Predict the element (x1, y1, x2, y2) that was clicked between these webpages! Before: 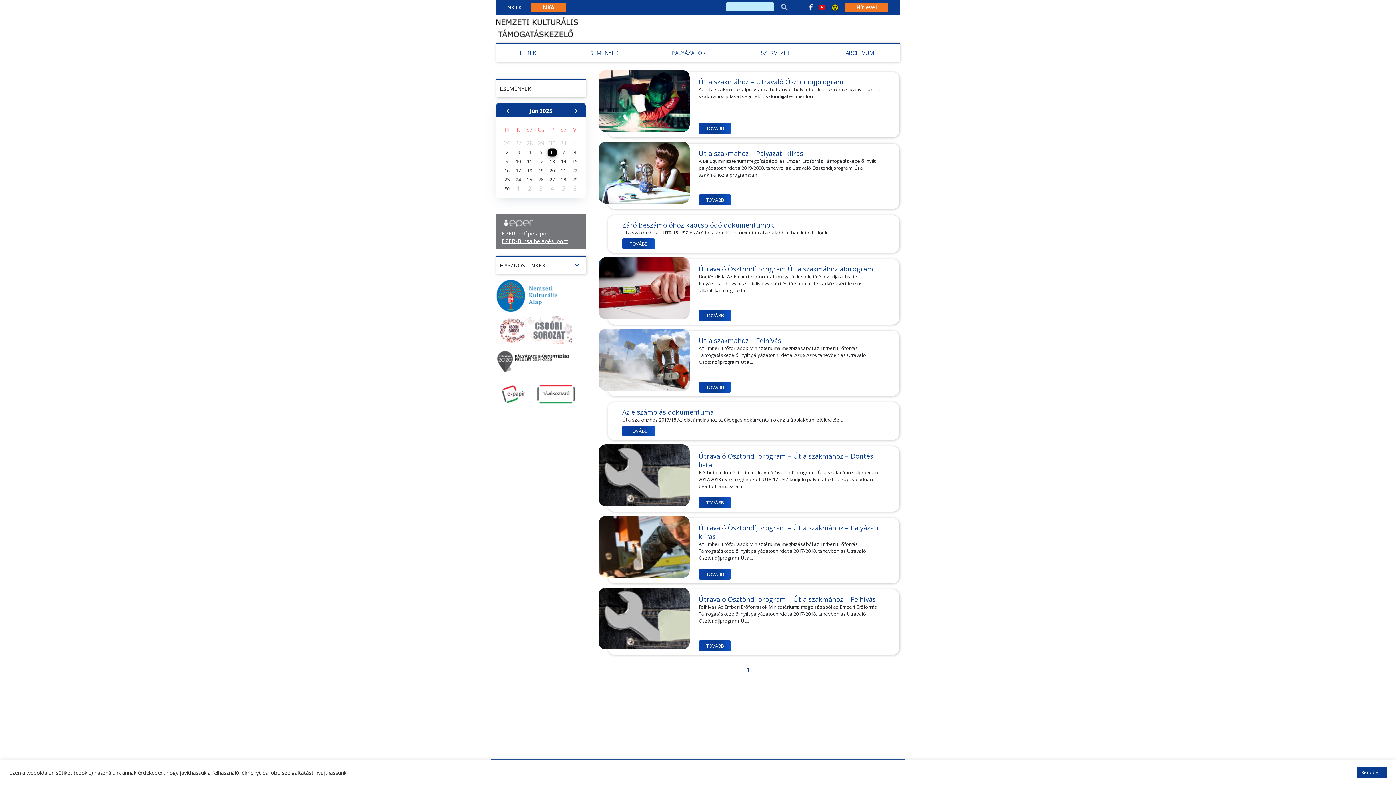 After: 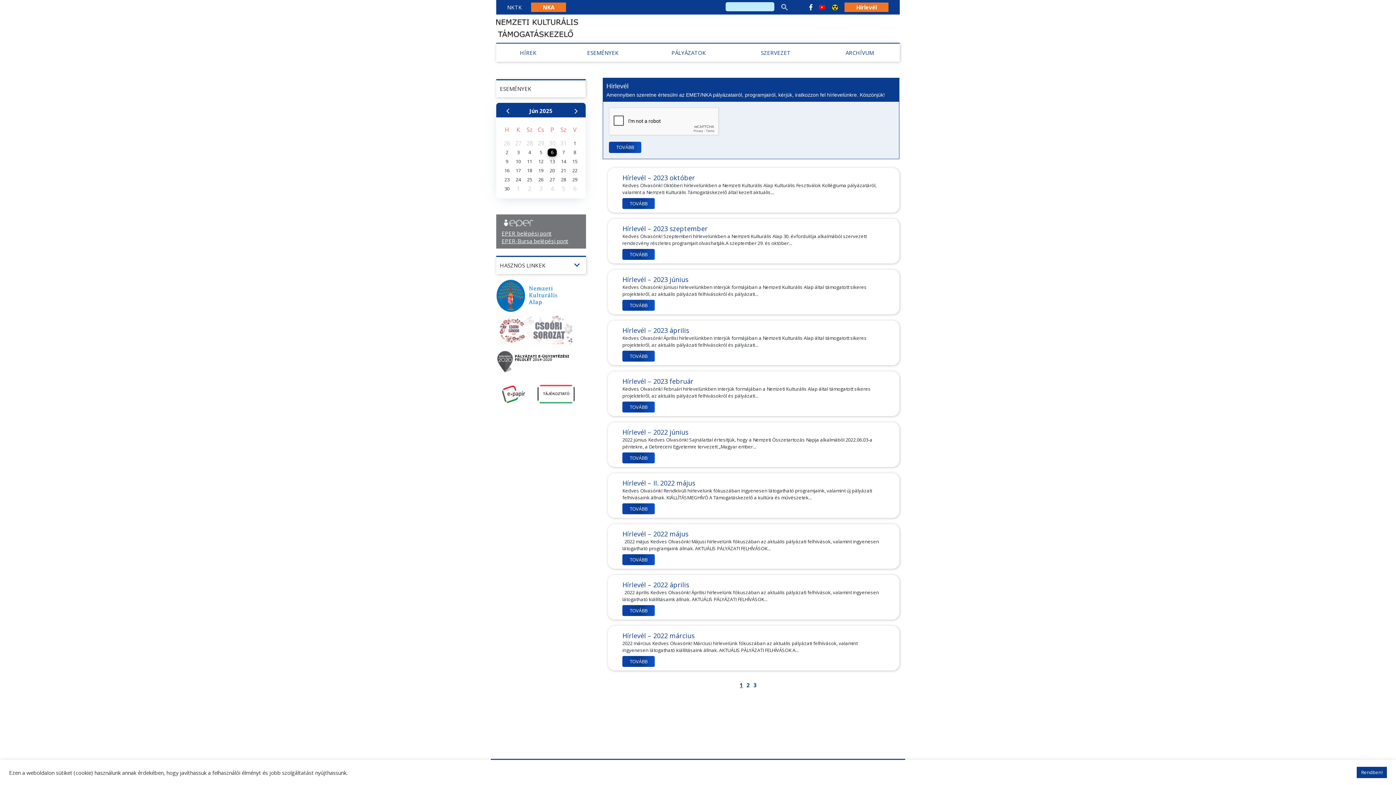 Action: bbox: (844, 2, 888, 11) label: Hírlevél